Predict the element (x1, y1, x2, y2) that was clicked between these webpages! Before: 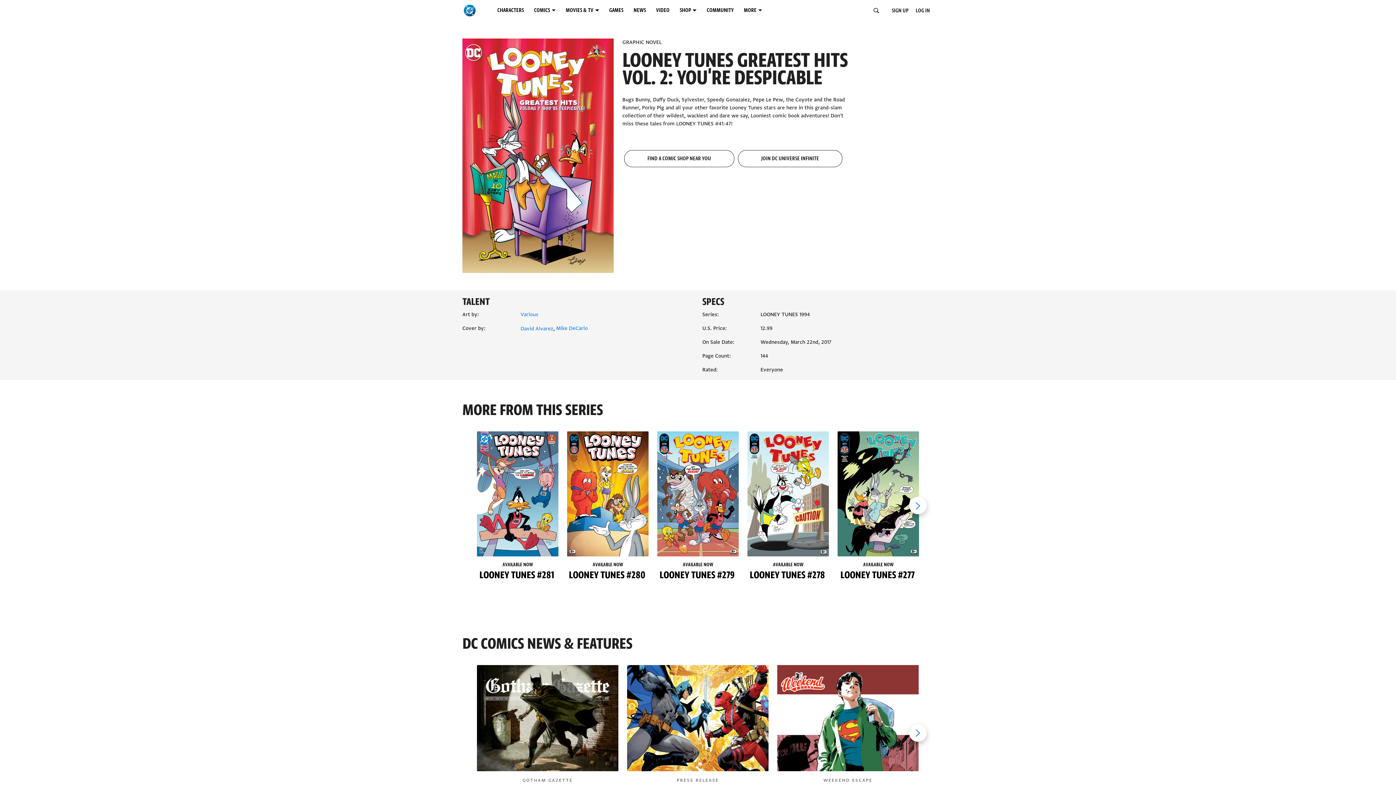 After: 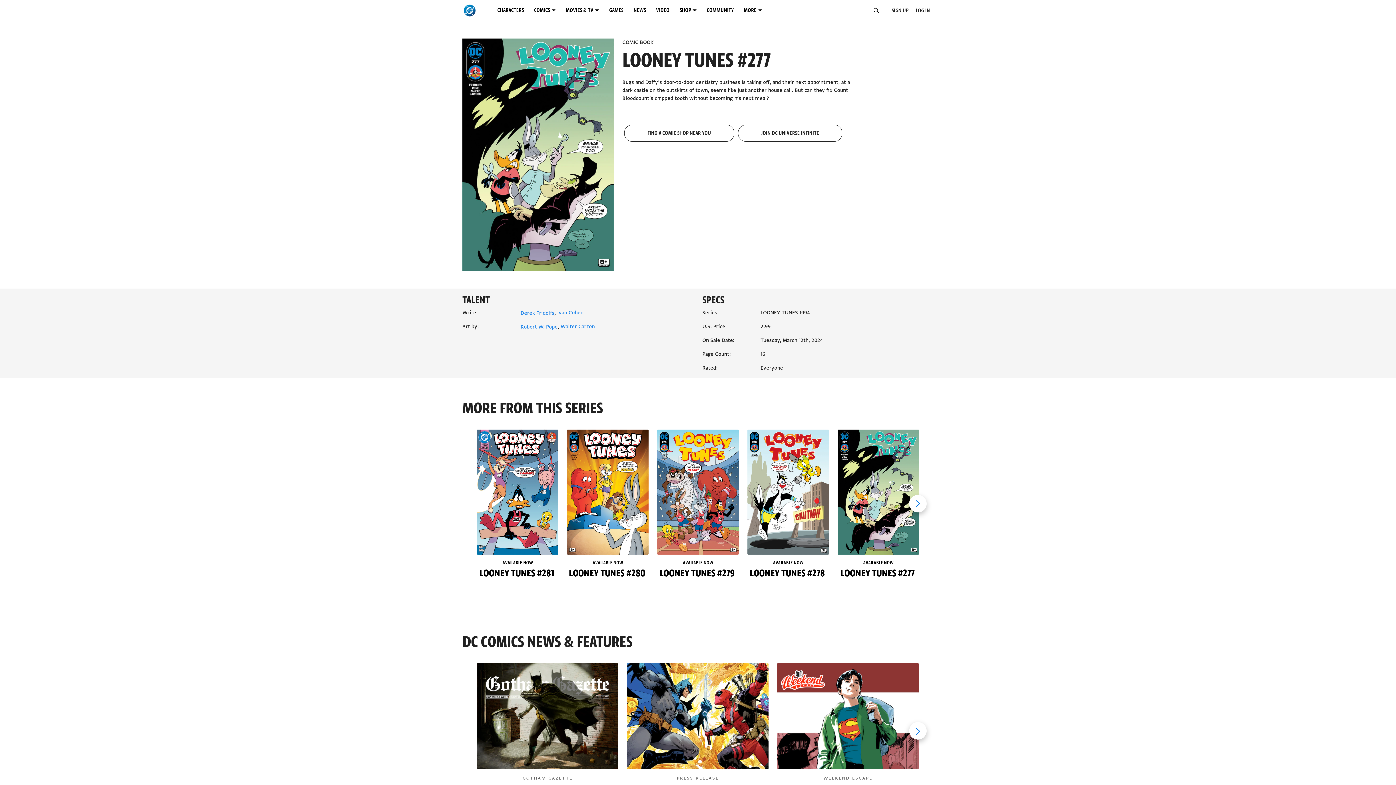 Action: bbox: (837, 431, 919, 603) label: LOONEY TUNES #277